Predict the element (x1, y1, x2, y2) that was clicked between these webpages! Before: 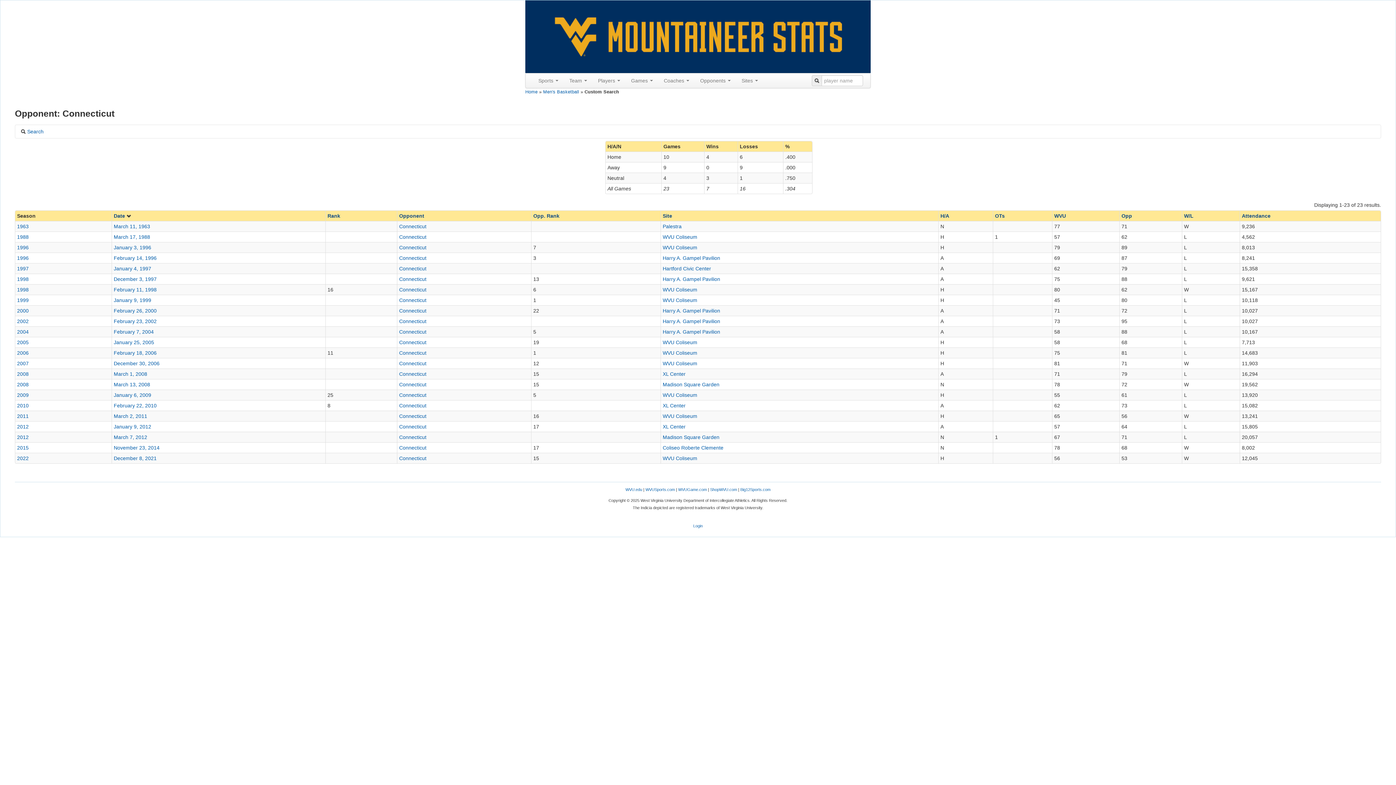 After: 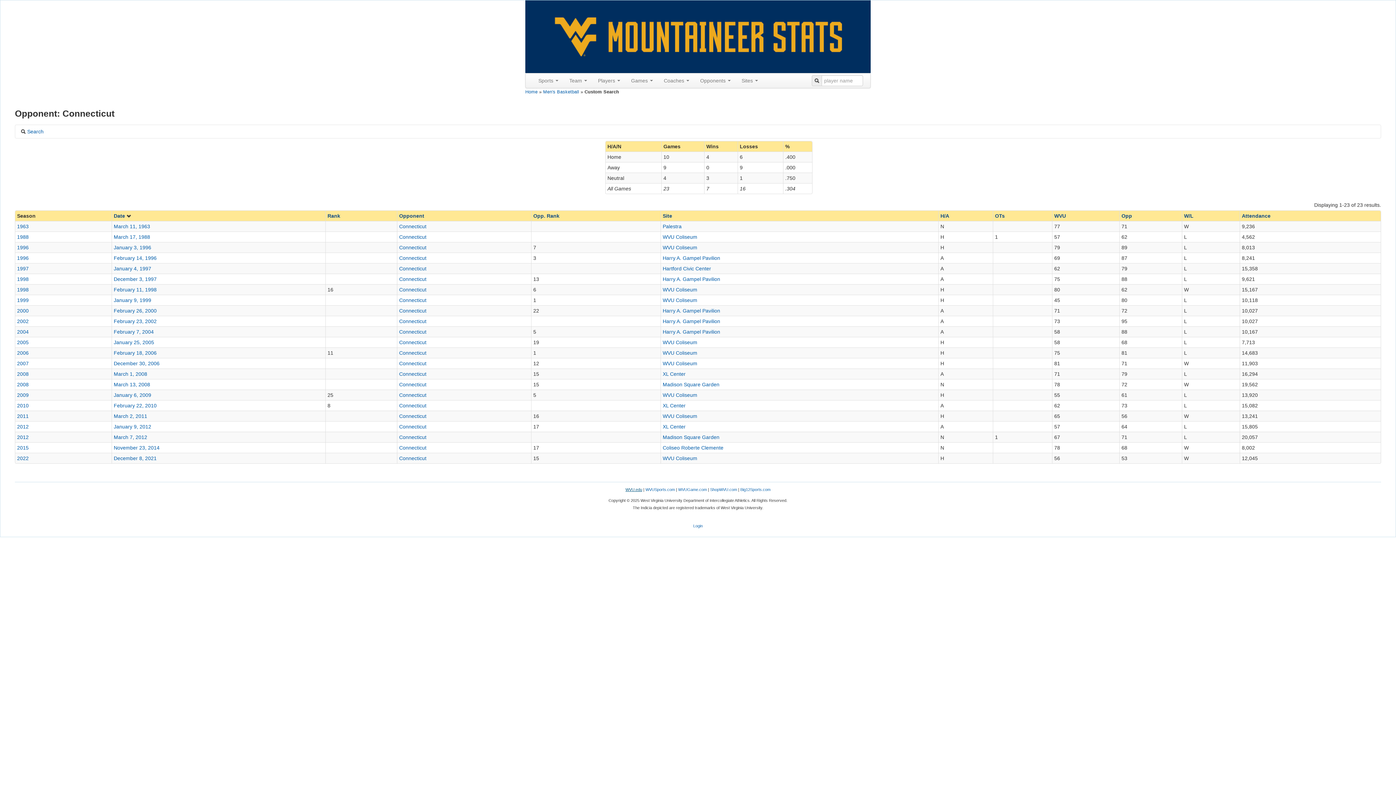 Action: label: WVU.edu bbox: (625, 487, 642, 492)